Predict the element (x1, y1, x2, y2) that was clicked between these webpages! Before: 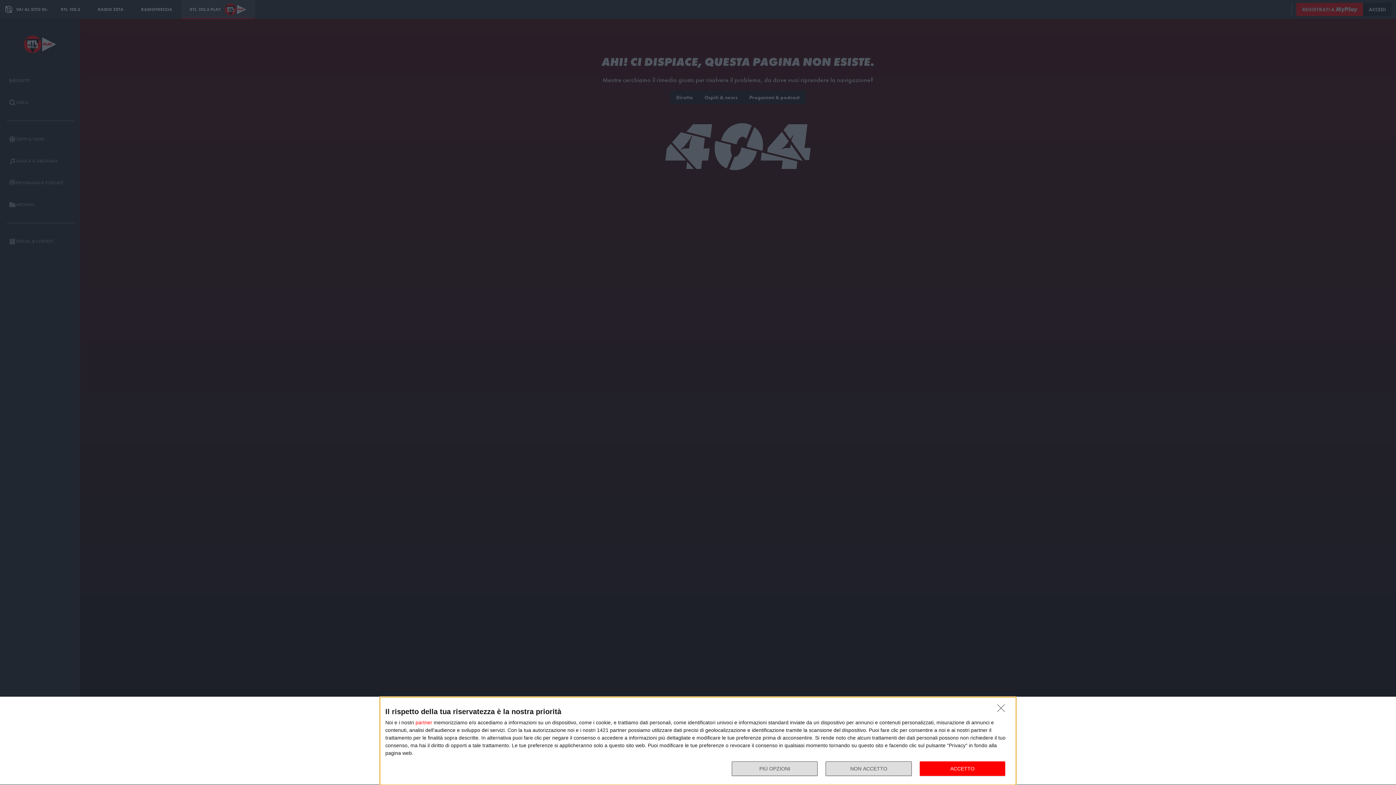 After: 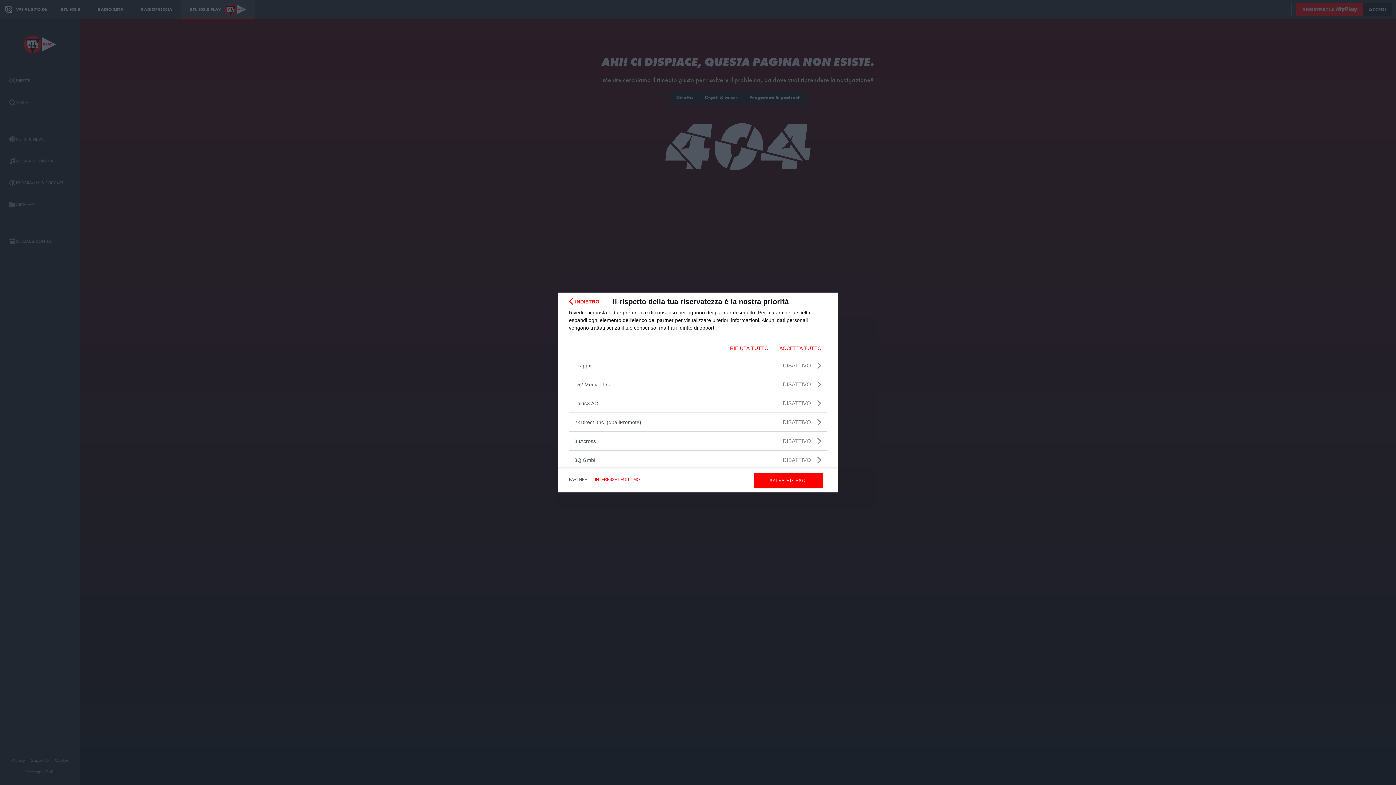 Action: label: partner bbox: (415, 720, 432, 725)